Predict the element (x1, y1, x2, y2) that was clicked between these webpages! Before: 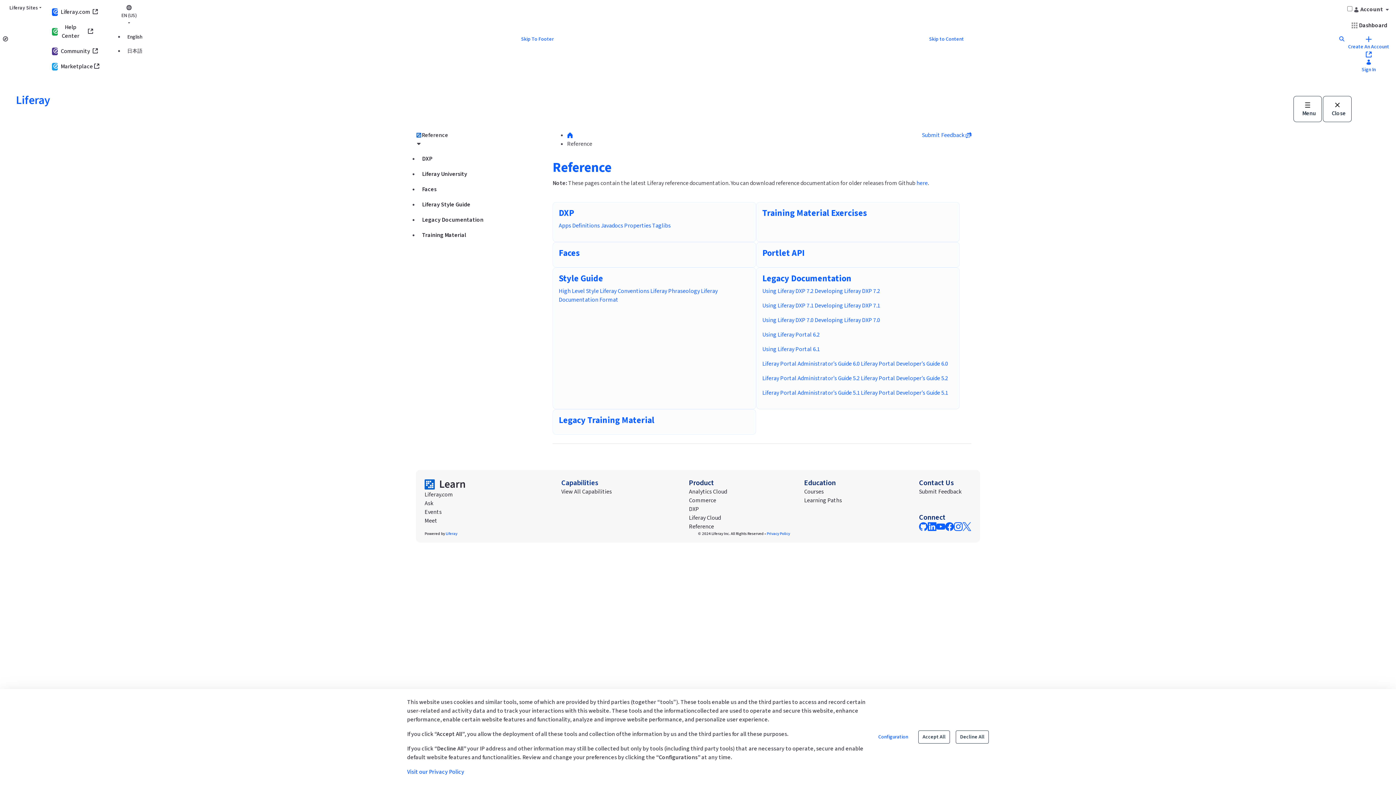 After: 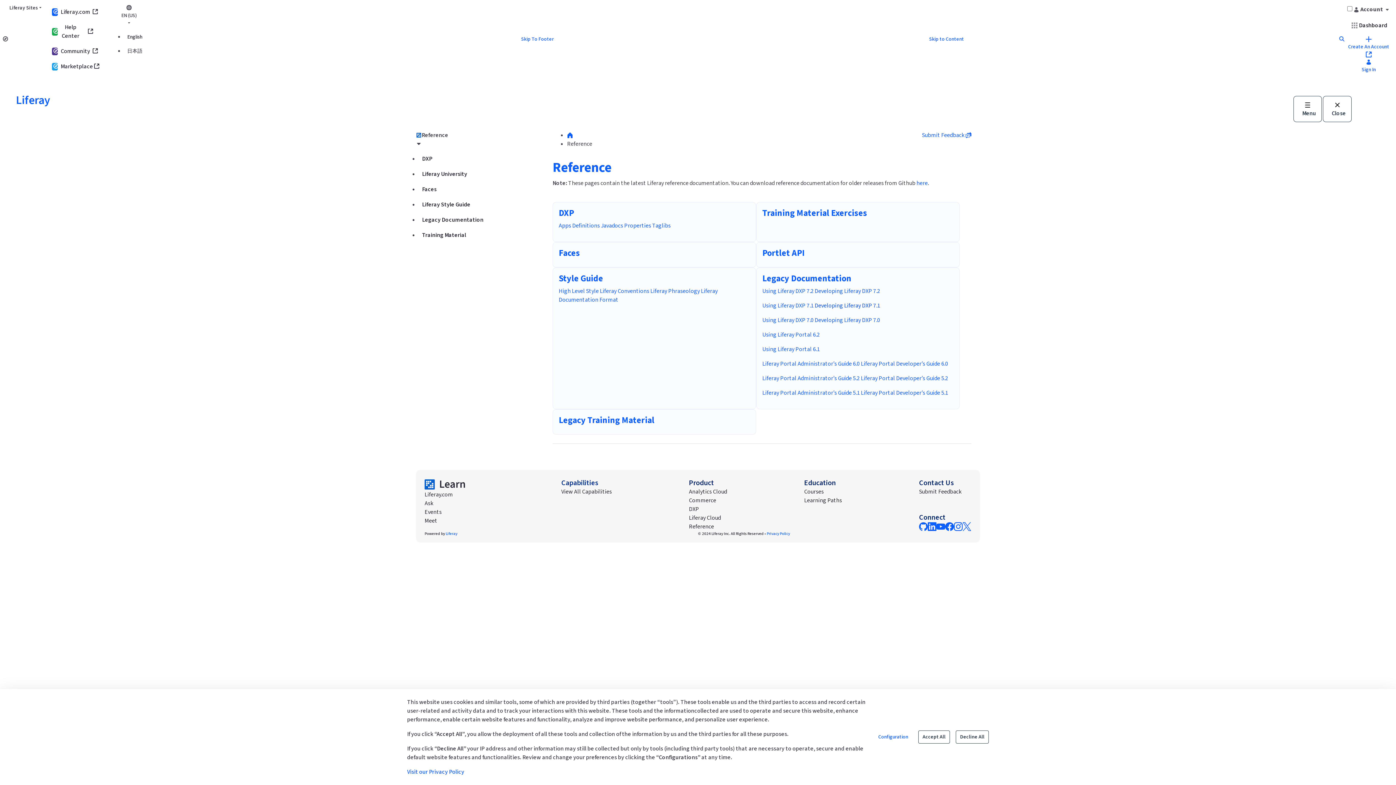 Action: label: Developing Liferay DXP 7.1 bbox: (814, 301, 880, 309)